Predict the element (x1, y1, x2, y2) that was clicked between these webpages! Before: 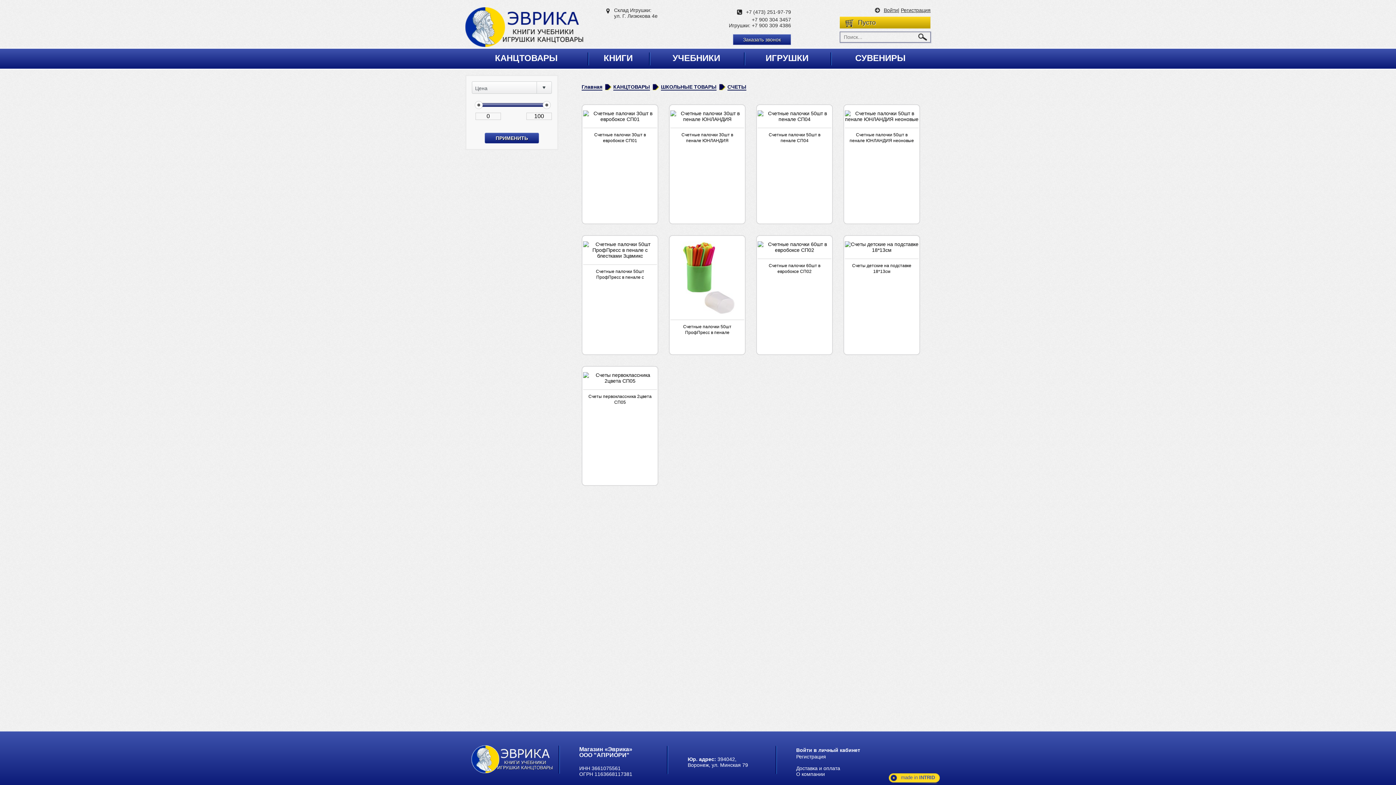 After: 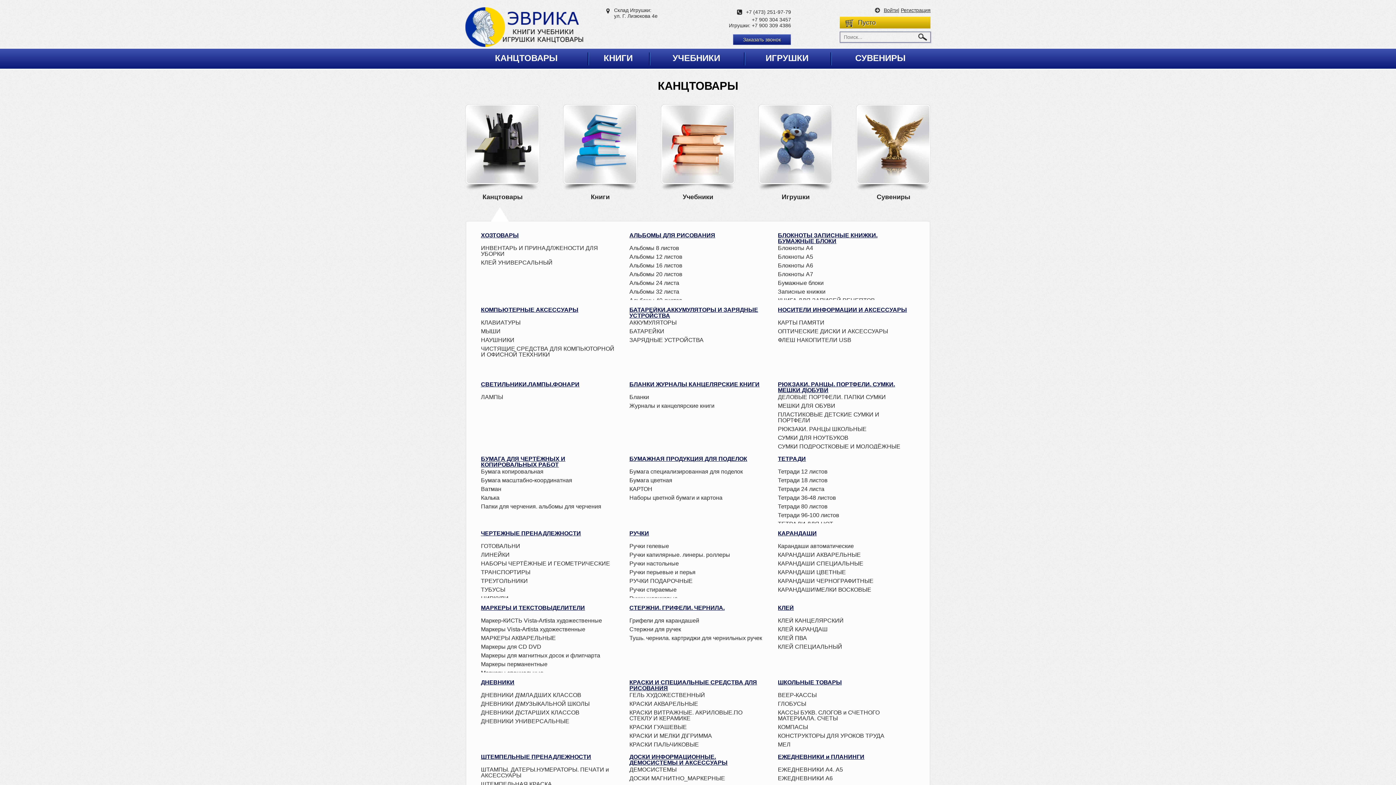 Action: bbox: (465, 48, 587, 68) label: КАНЦТОВАРЫ